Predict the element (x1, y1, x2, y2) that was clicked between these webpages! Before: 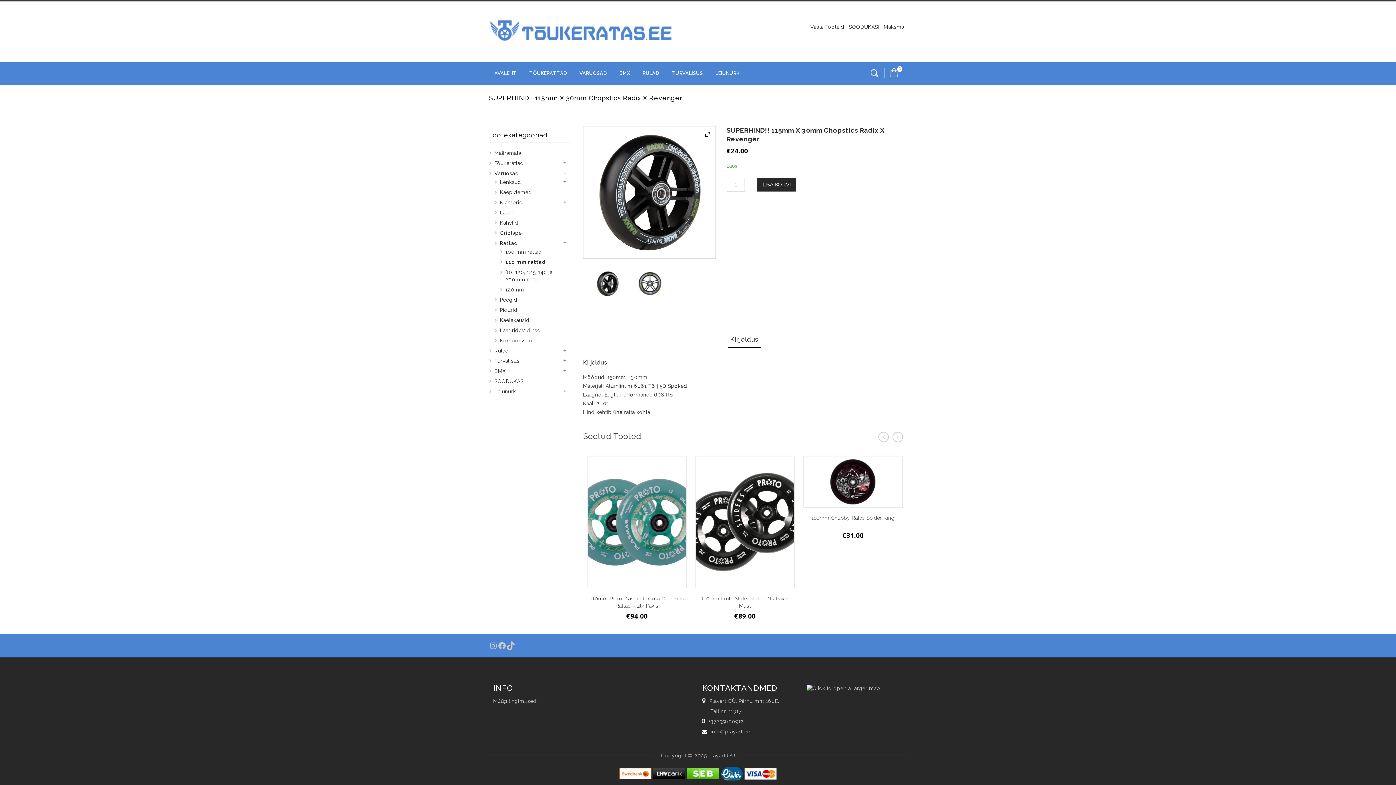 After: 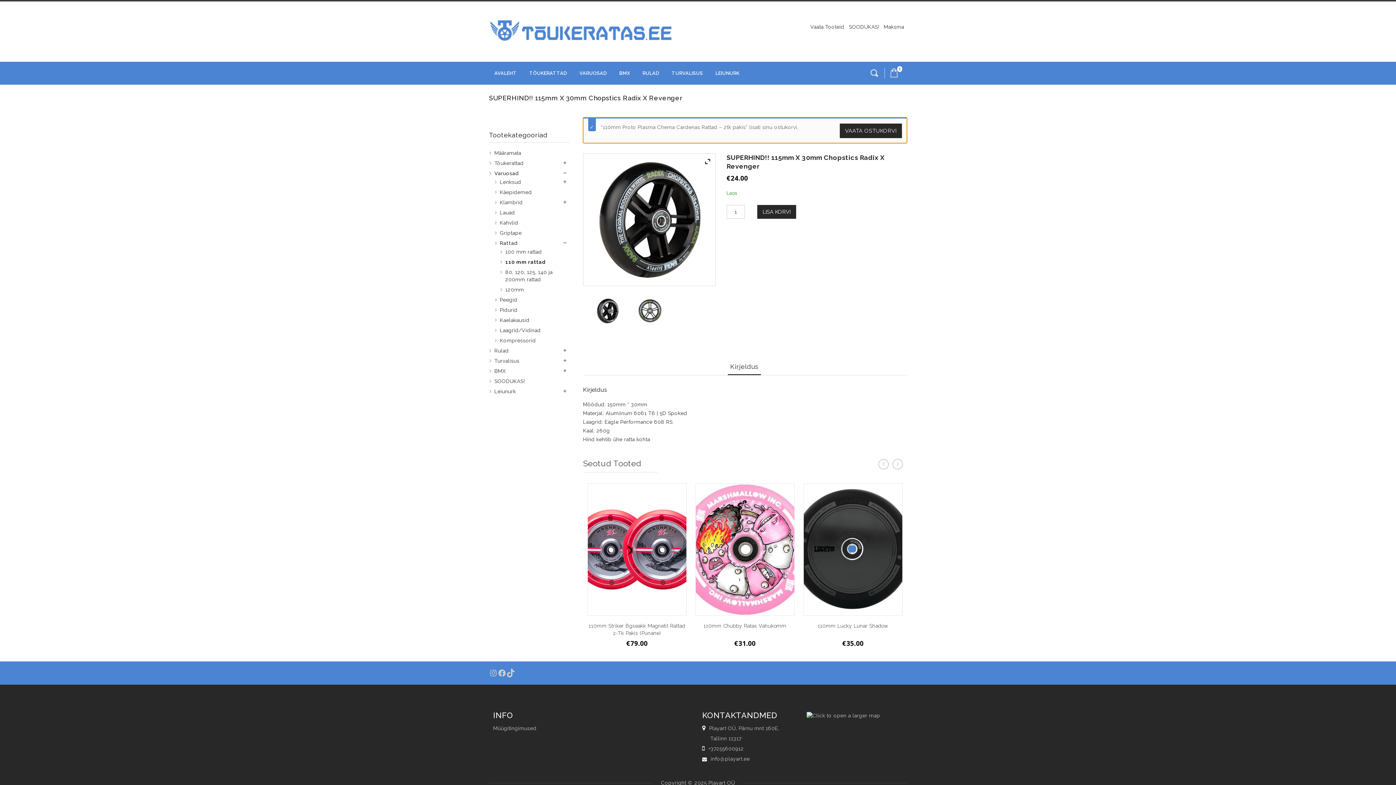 Action: bbox: (587, 572, 645, 588) label: Lisa Korvi